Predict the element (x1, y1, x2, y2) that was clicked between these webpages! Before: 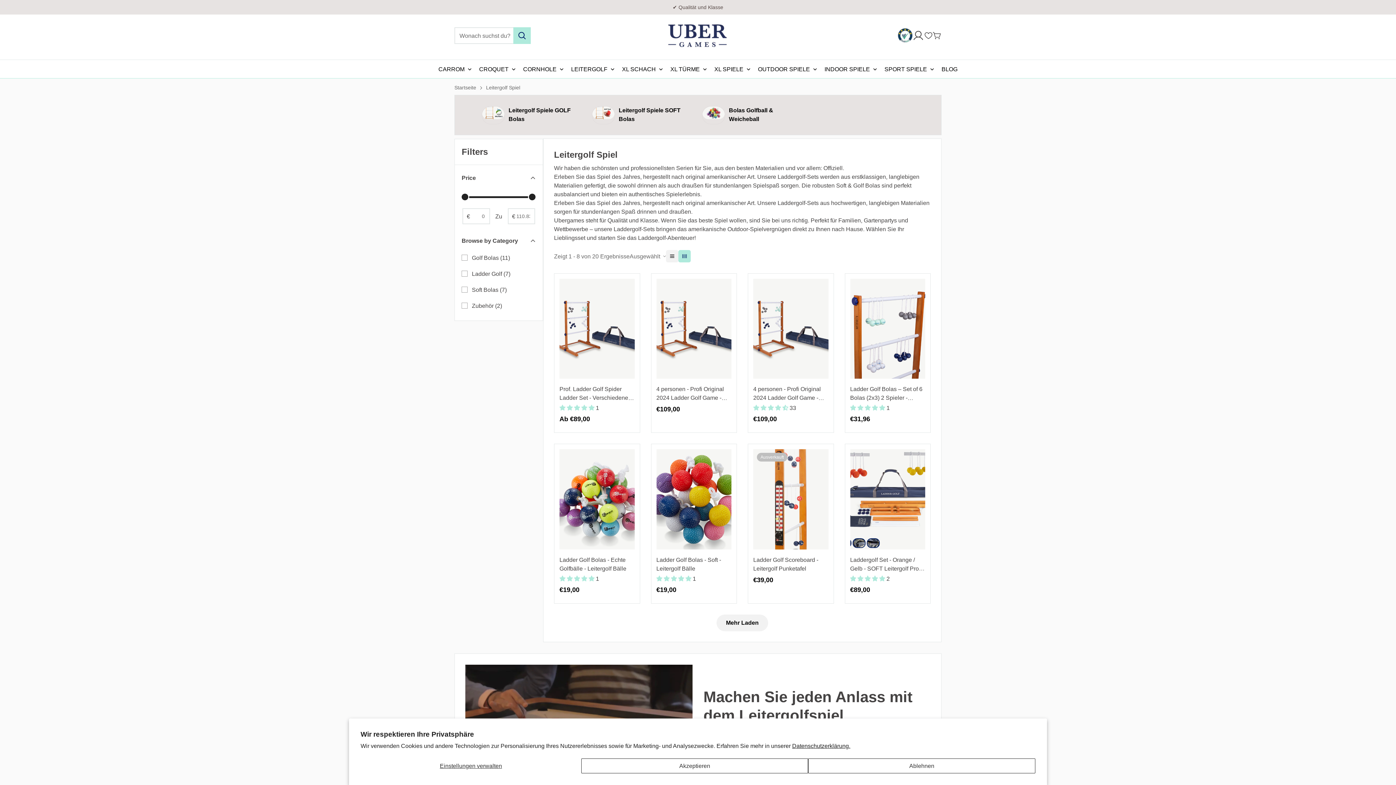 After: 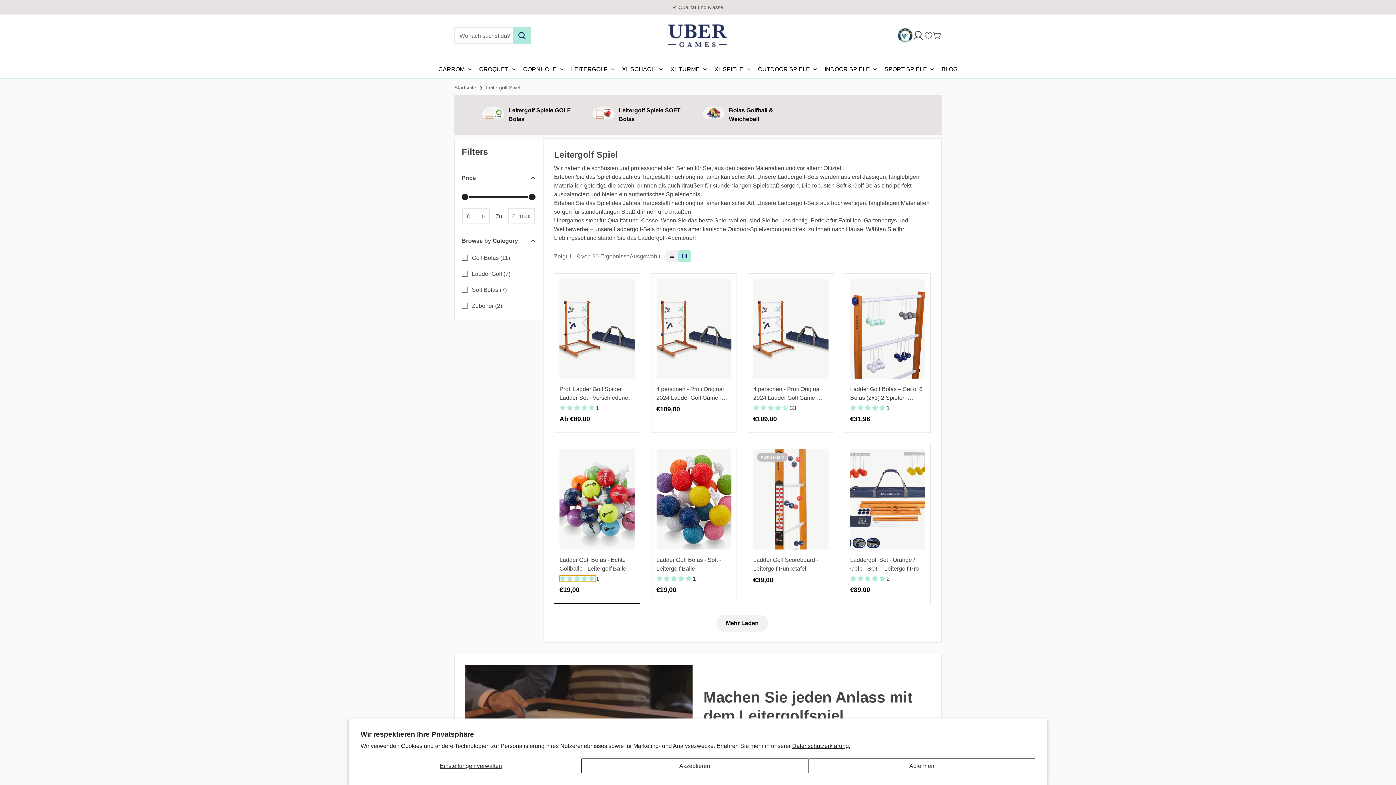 Action: label: 5.00 stars bbox: (559, 575, 596, 582)